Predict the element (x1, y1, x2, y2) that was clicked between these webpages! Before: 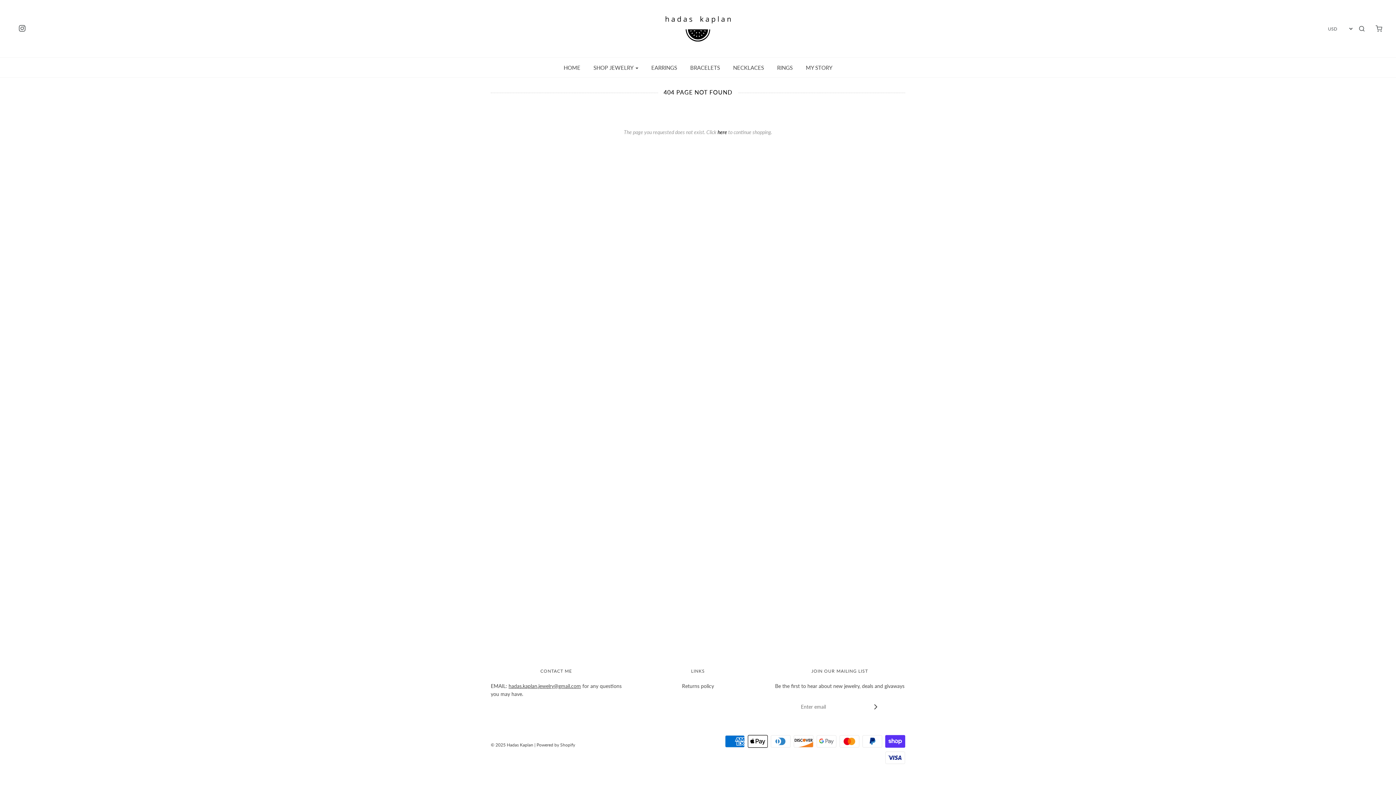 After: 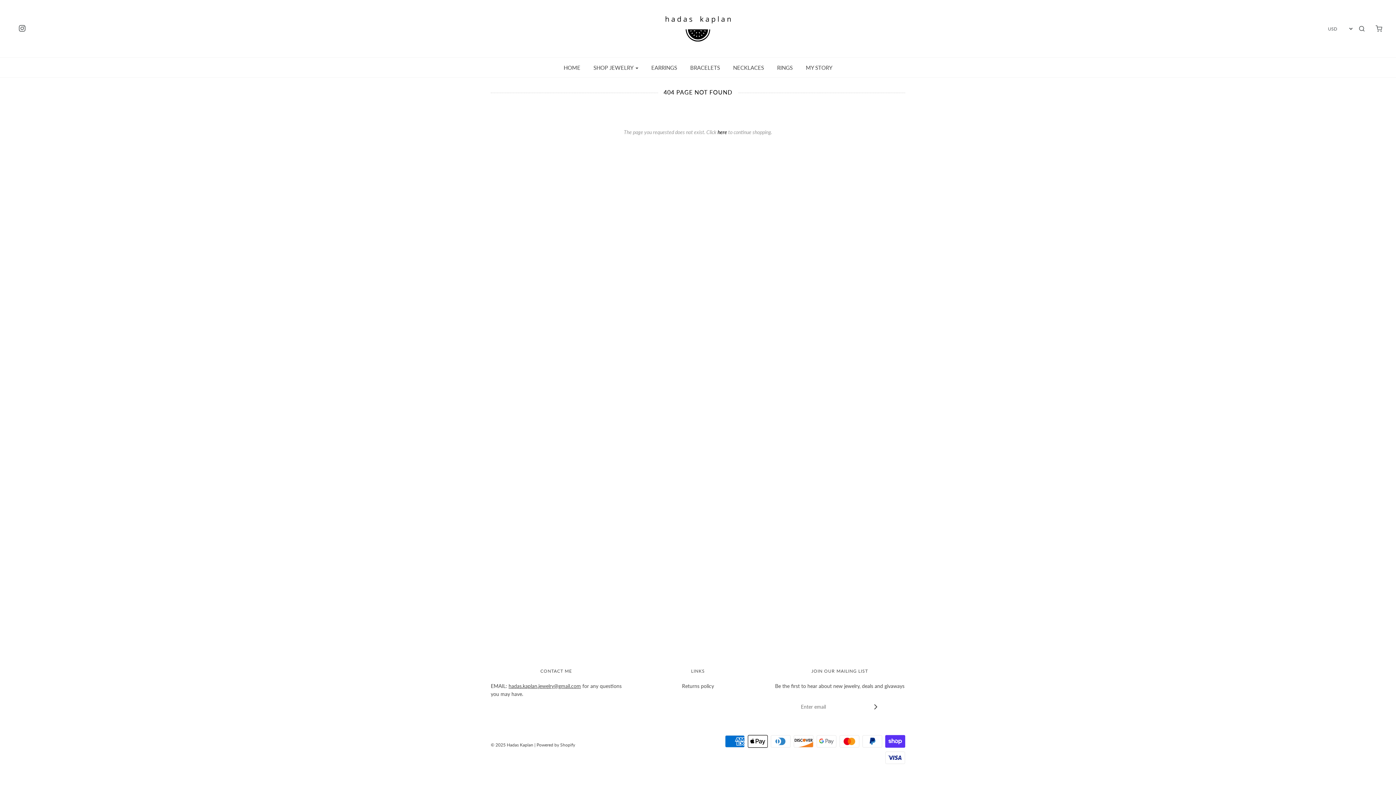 Action: bbox: (18, 25, 25, 32)